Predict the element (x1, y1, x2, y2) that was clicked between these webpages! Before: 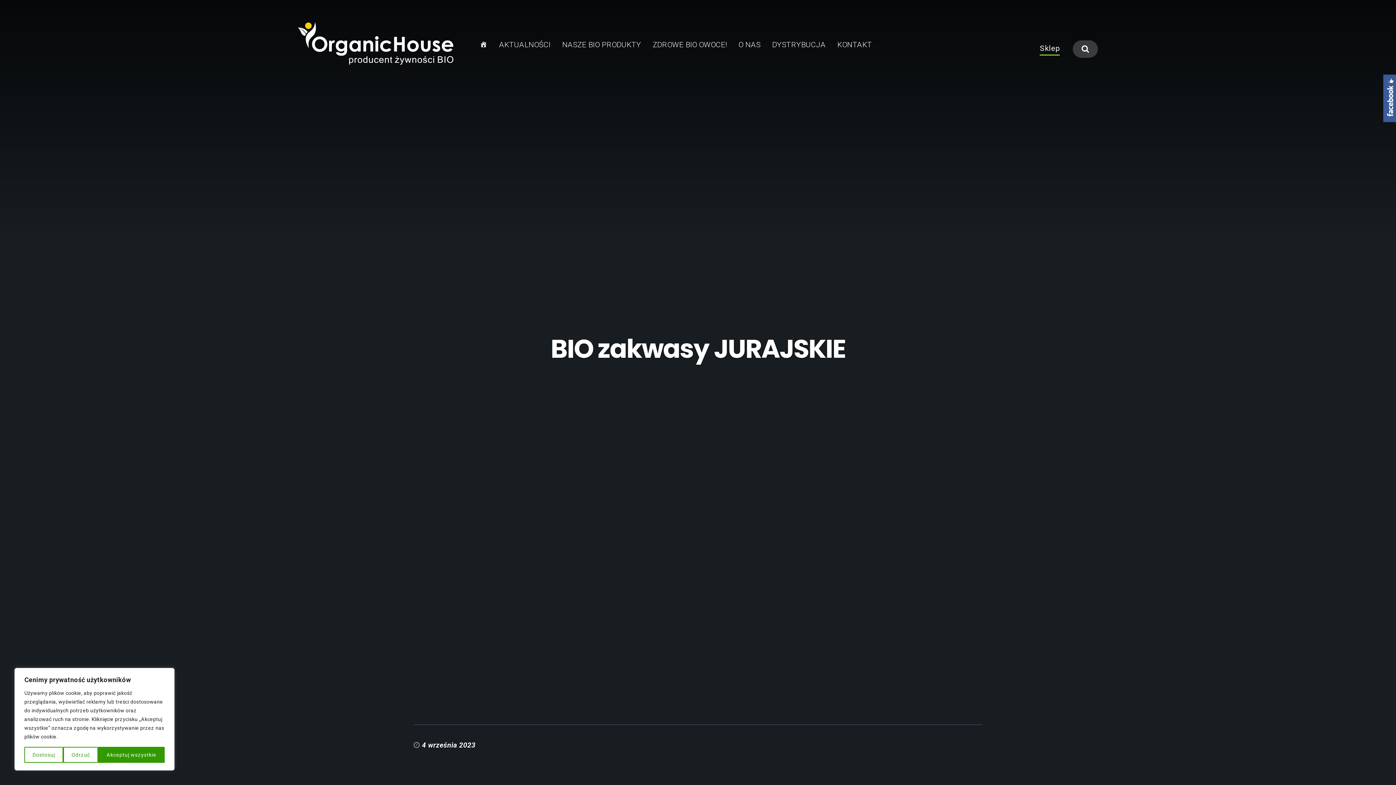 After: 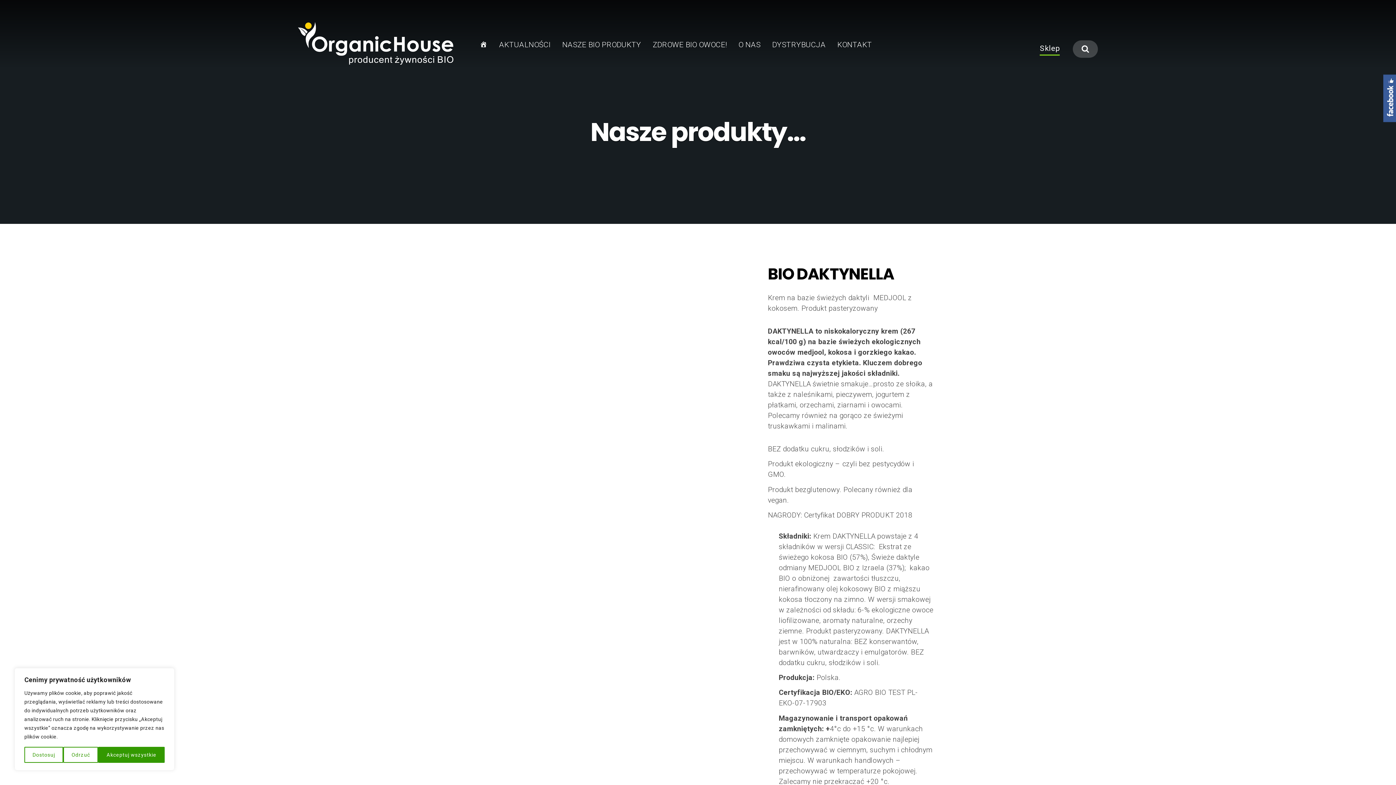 Action: label: NASZE BIO PRODUKTY bbox: (562, 40, 641, 49)